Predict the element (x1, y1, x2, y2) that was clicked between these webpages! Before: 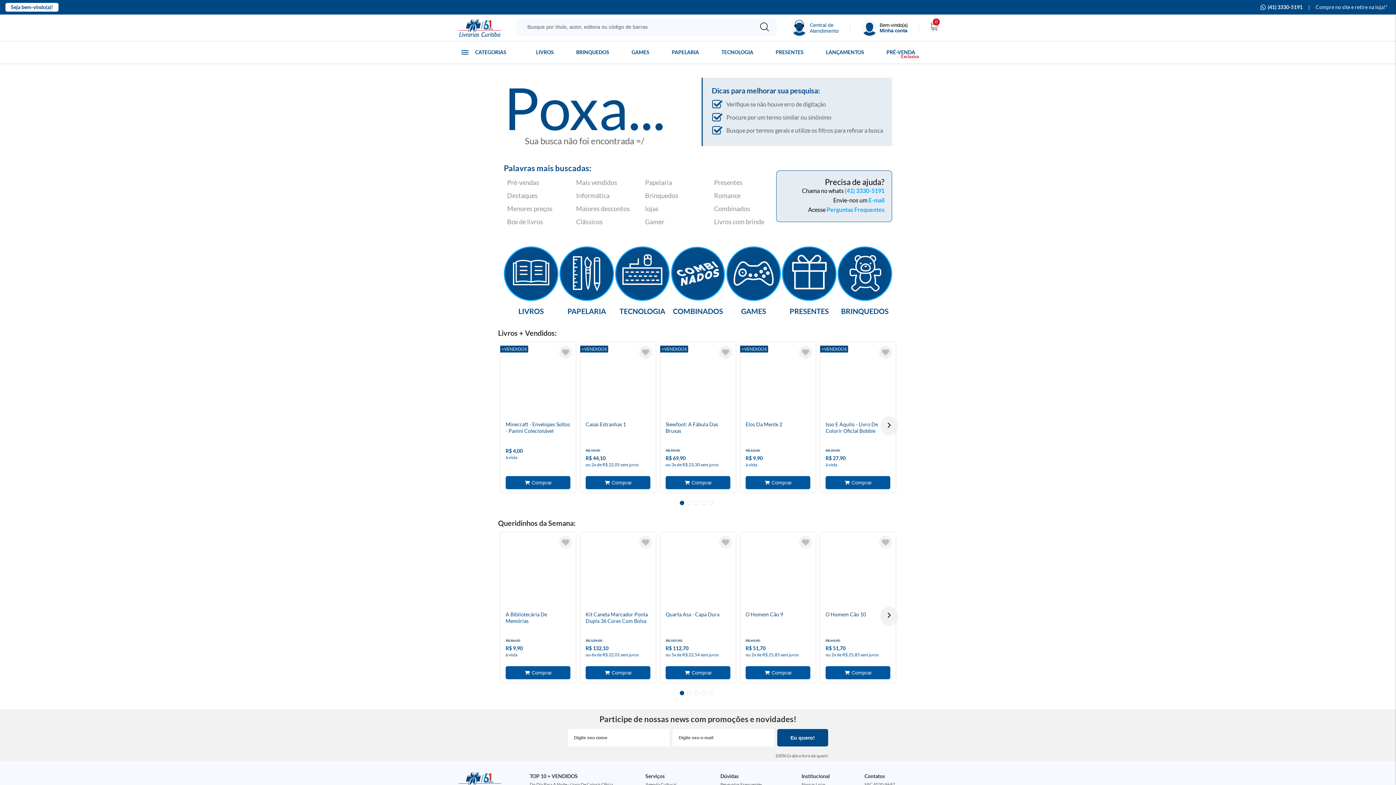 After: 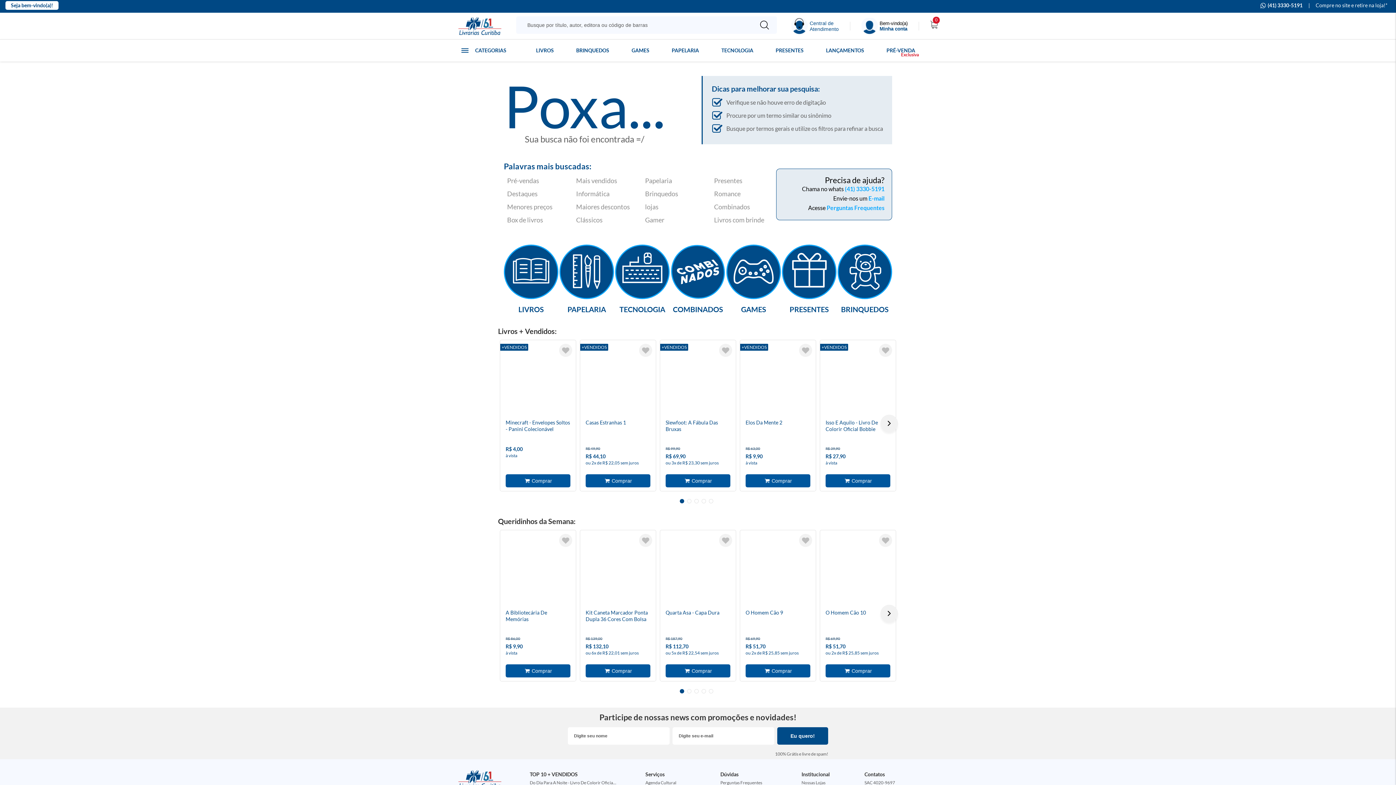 Action: label: SAC 4020-9697 bbox: (864, 782, 895, 787)